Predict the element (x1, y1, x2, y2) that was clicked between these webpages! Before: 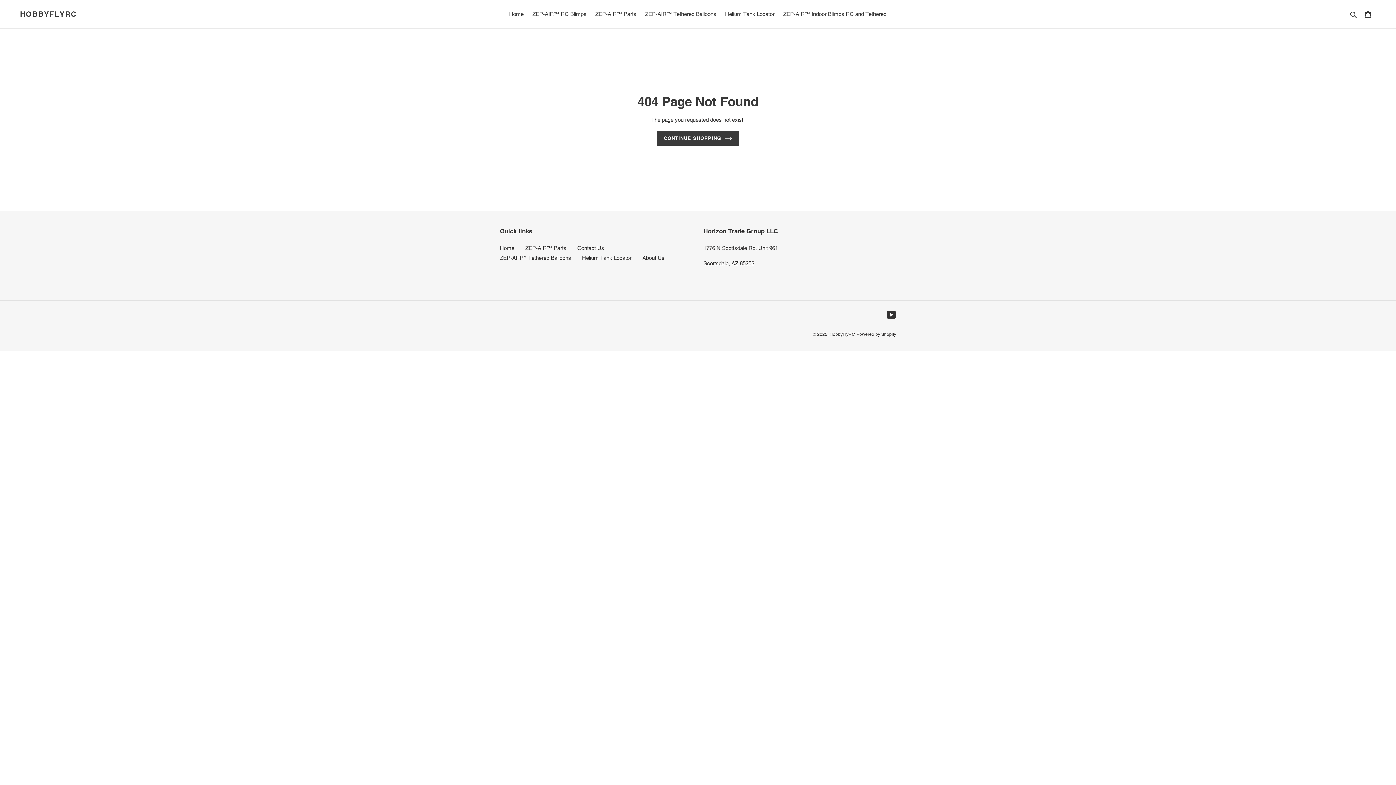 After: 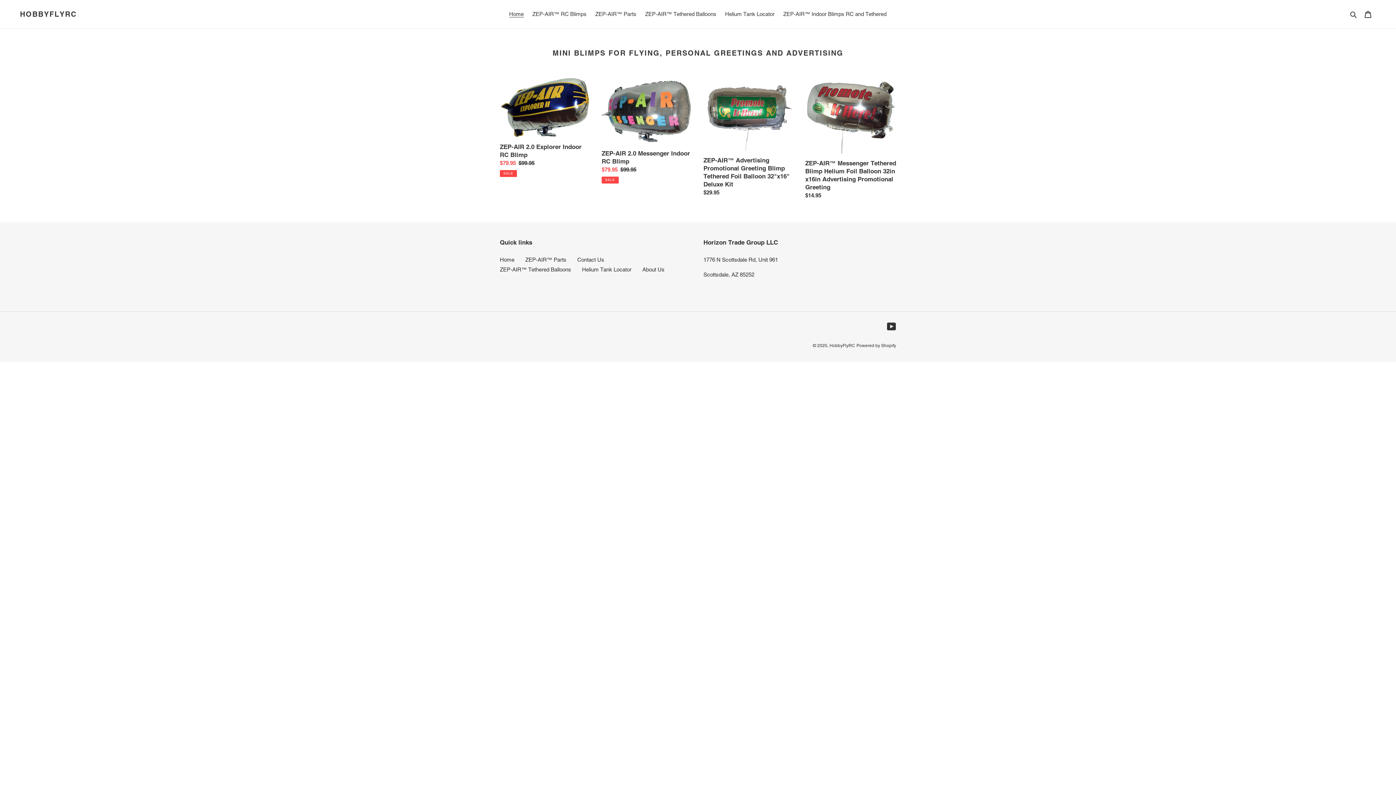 Action: label: CONTINUE SHOPPING bbox: (657, 130, 739, 145)